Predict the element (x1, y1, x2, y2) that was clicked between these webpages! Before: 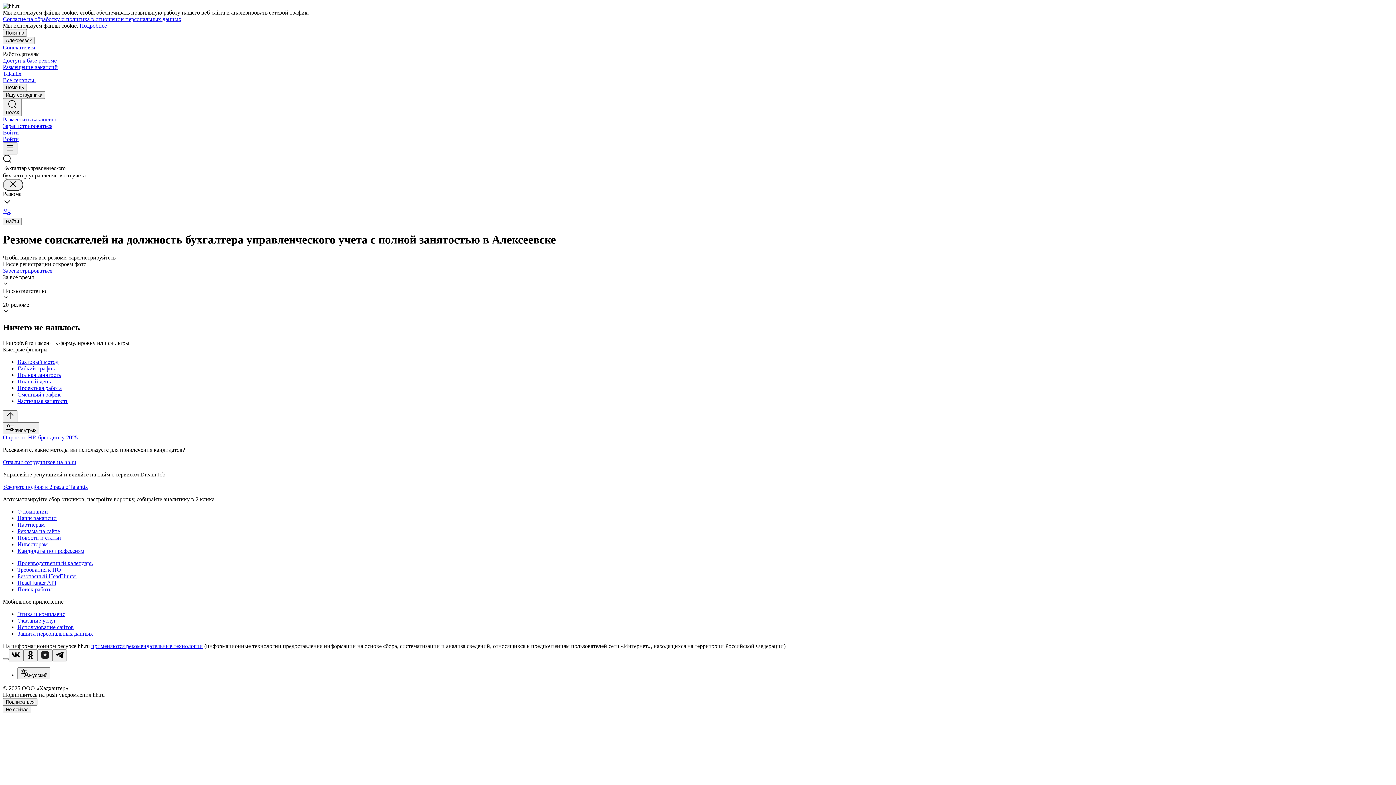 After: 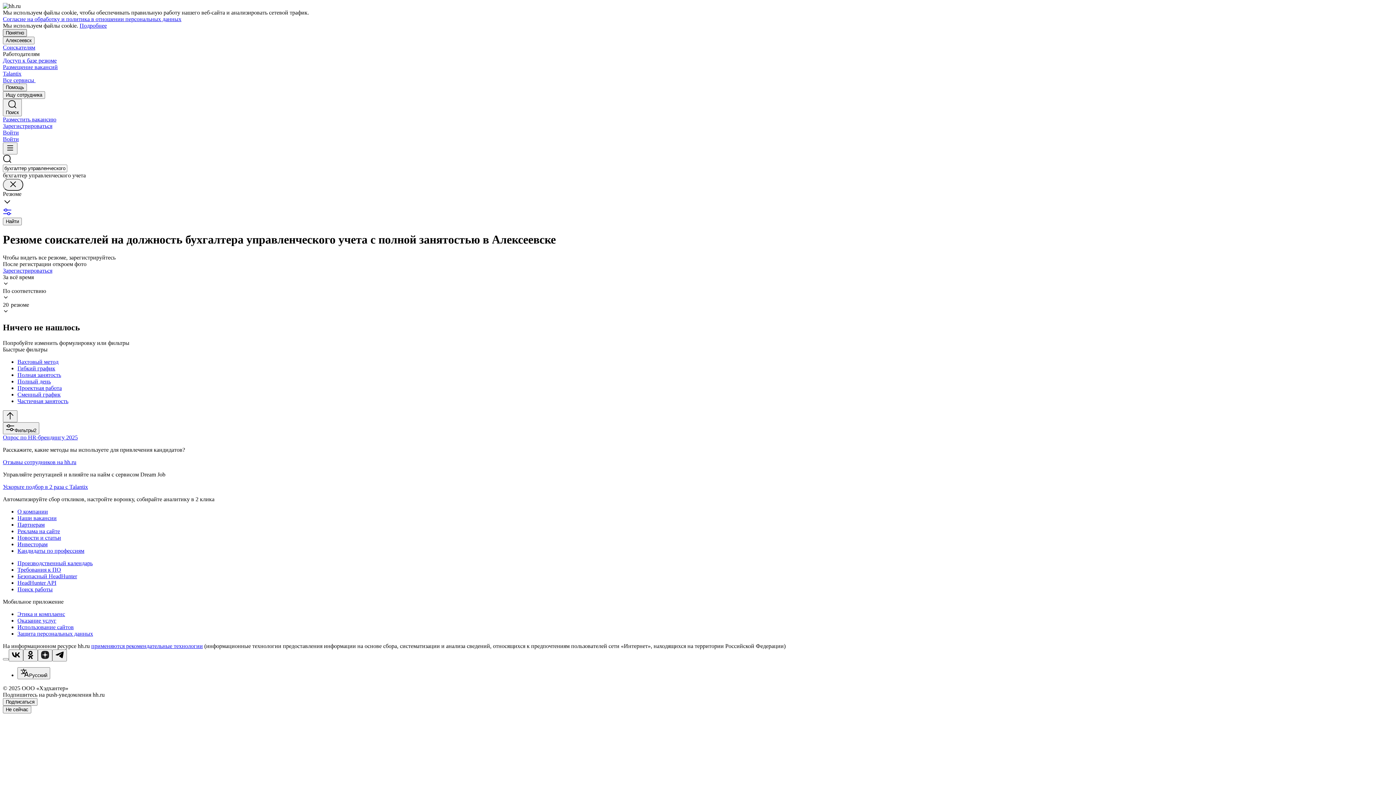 Action: bbox: (2, 29, 26, 36) label: Понятно